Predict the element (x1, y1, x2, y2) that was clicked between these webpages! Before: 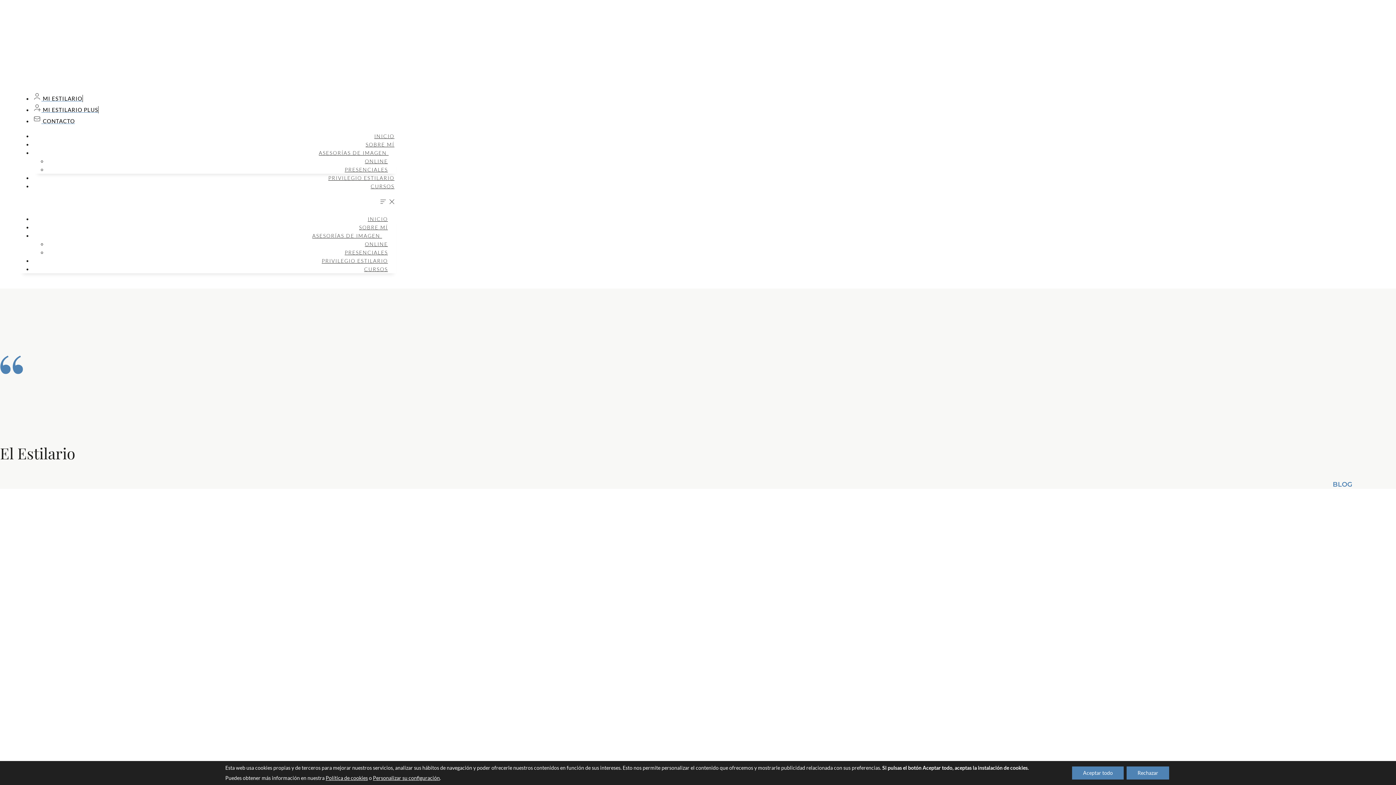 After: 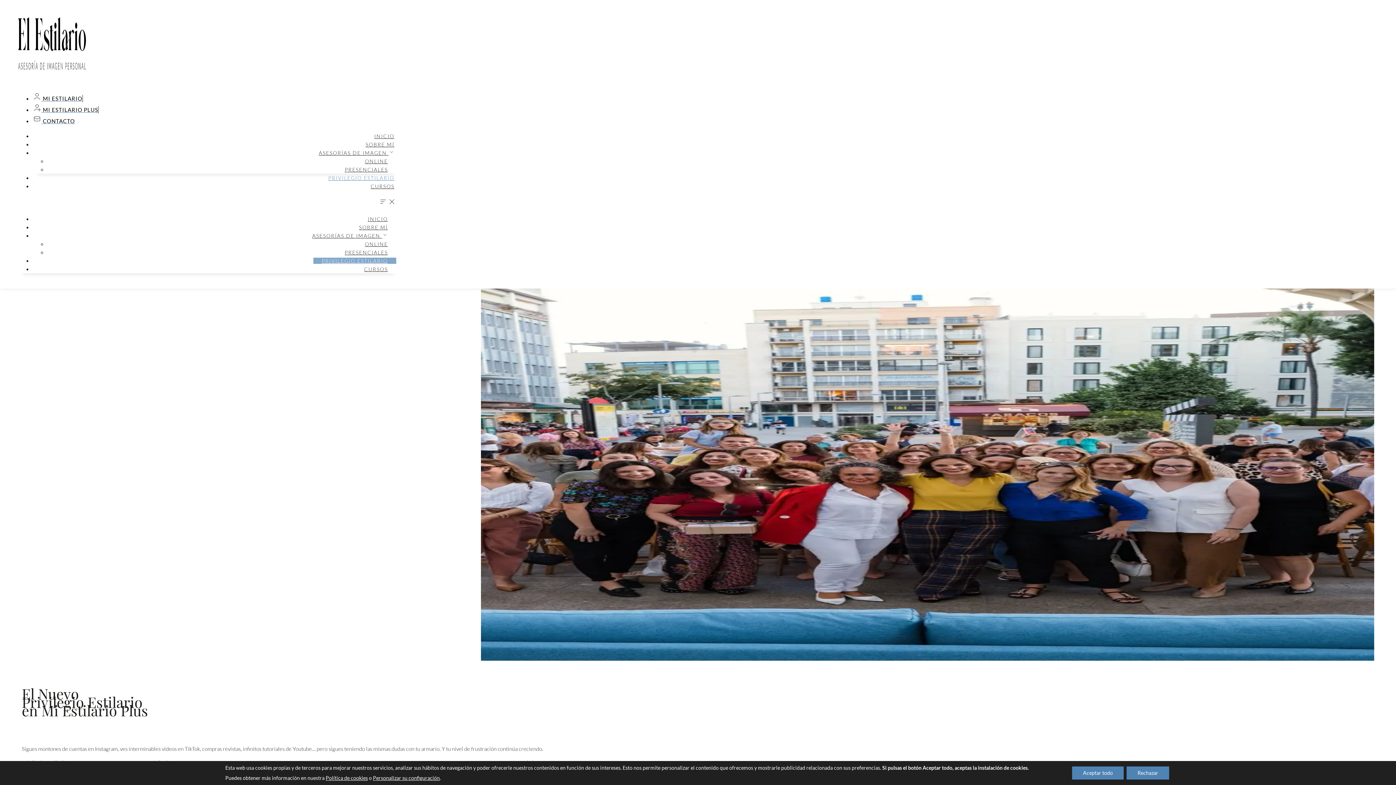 Action: bbox: (326, 174, 396, 181) label: PRIVILEGIO ESTILARIO